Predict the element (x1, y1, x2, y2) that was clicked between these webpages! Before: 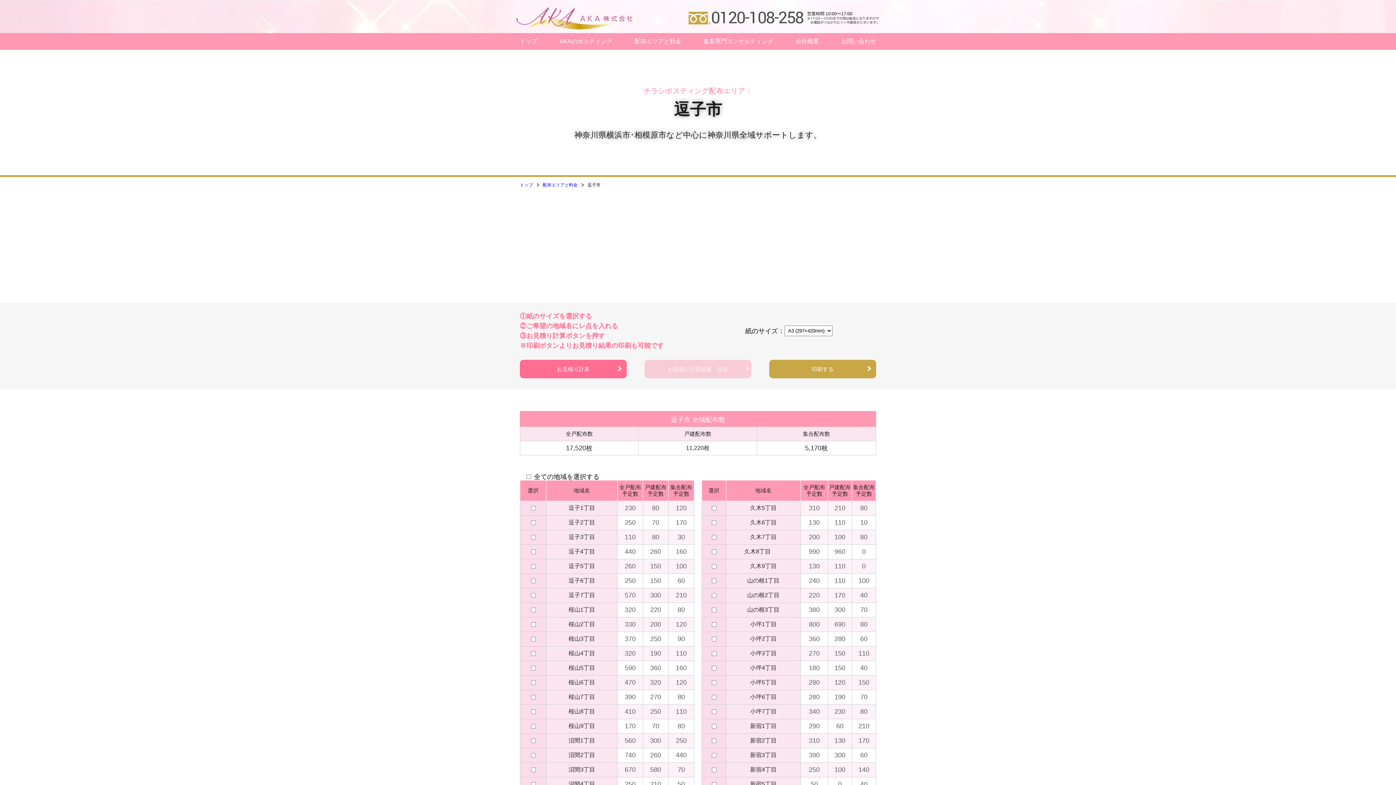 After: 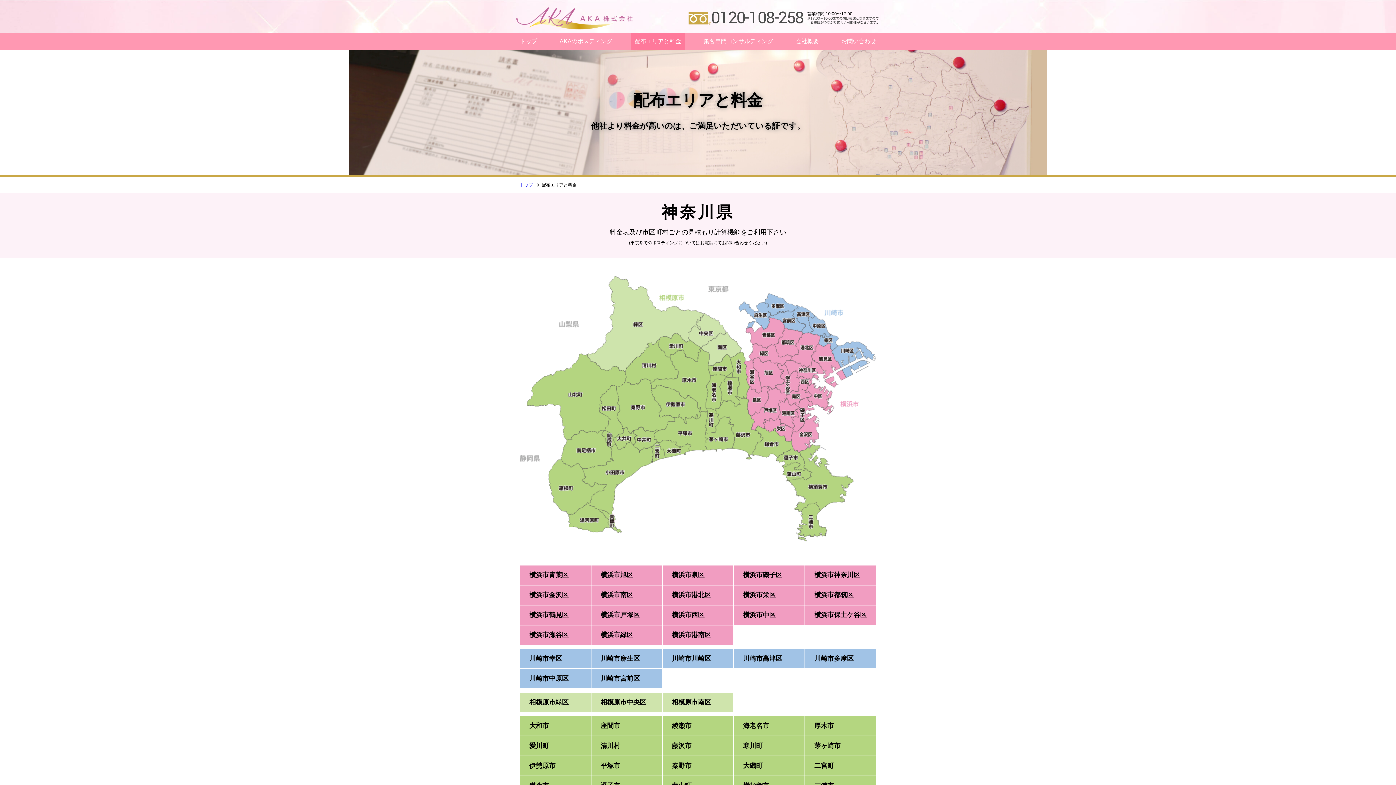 Action: bbox: (634, 38, 681, 44) label: 配布エリアと料金